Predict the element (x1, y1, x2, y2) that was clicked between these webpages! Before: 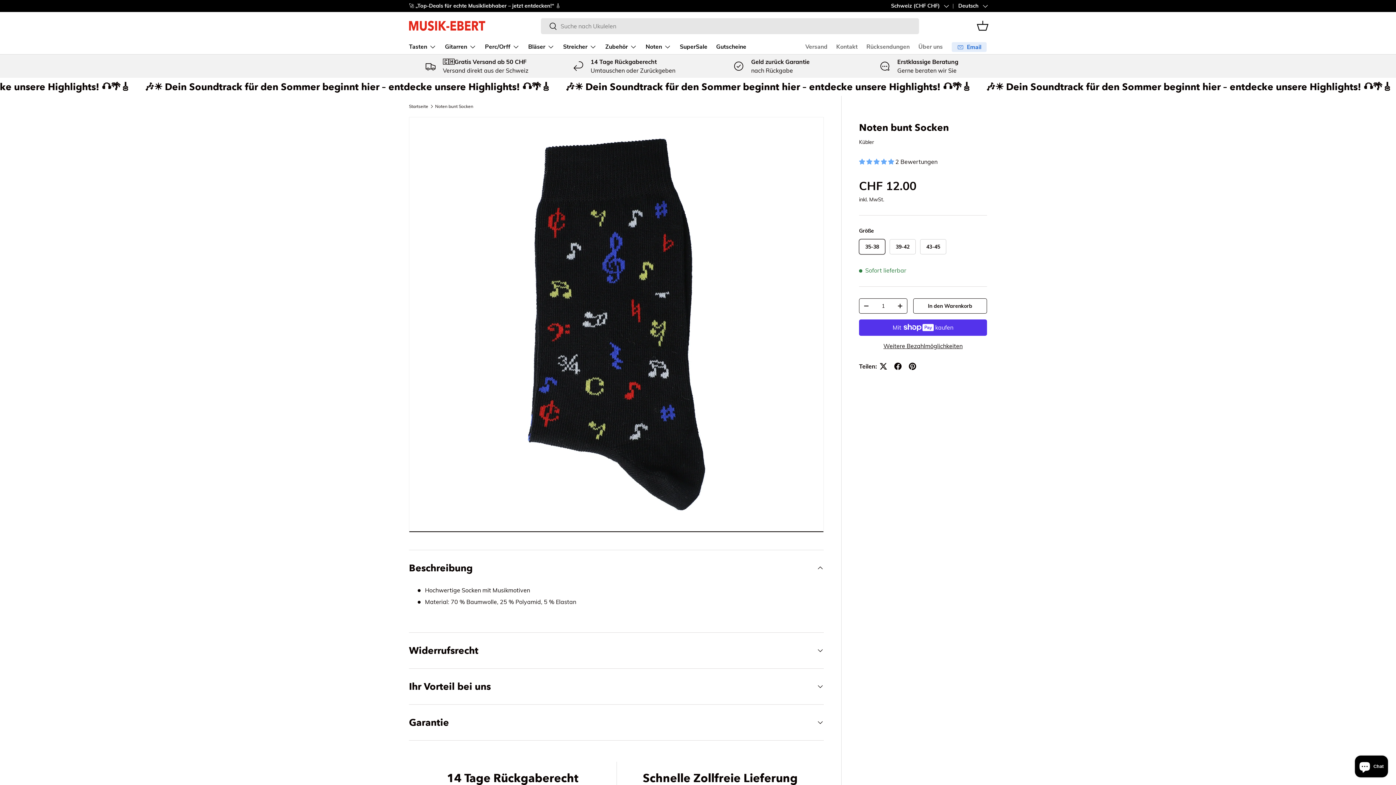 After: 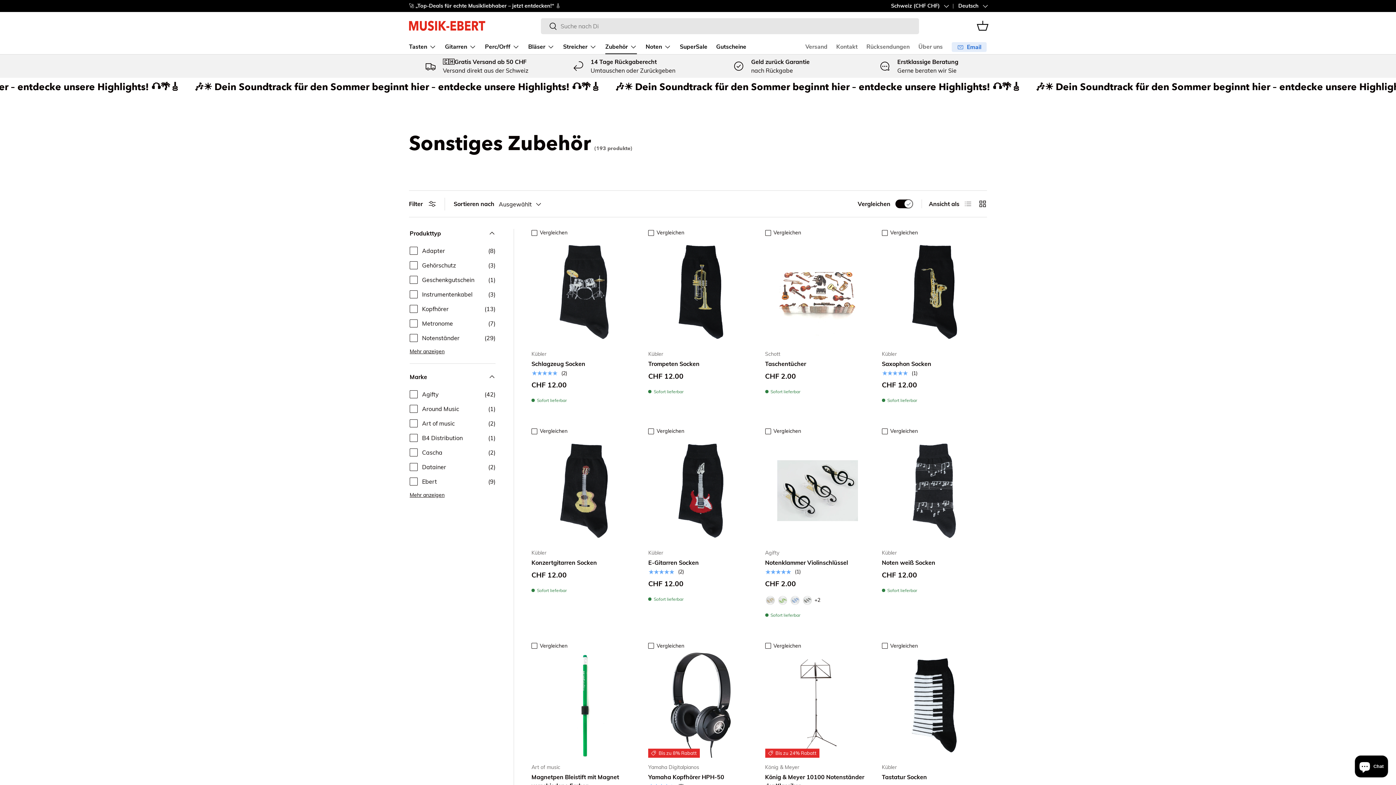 Action: bbox: (605, 39, 637, 54) label: Zubehör